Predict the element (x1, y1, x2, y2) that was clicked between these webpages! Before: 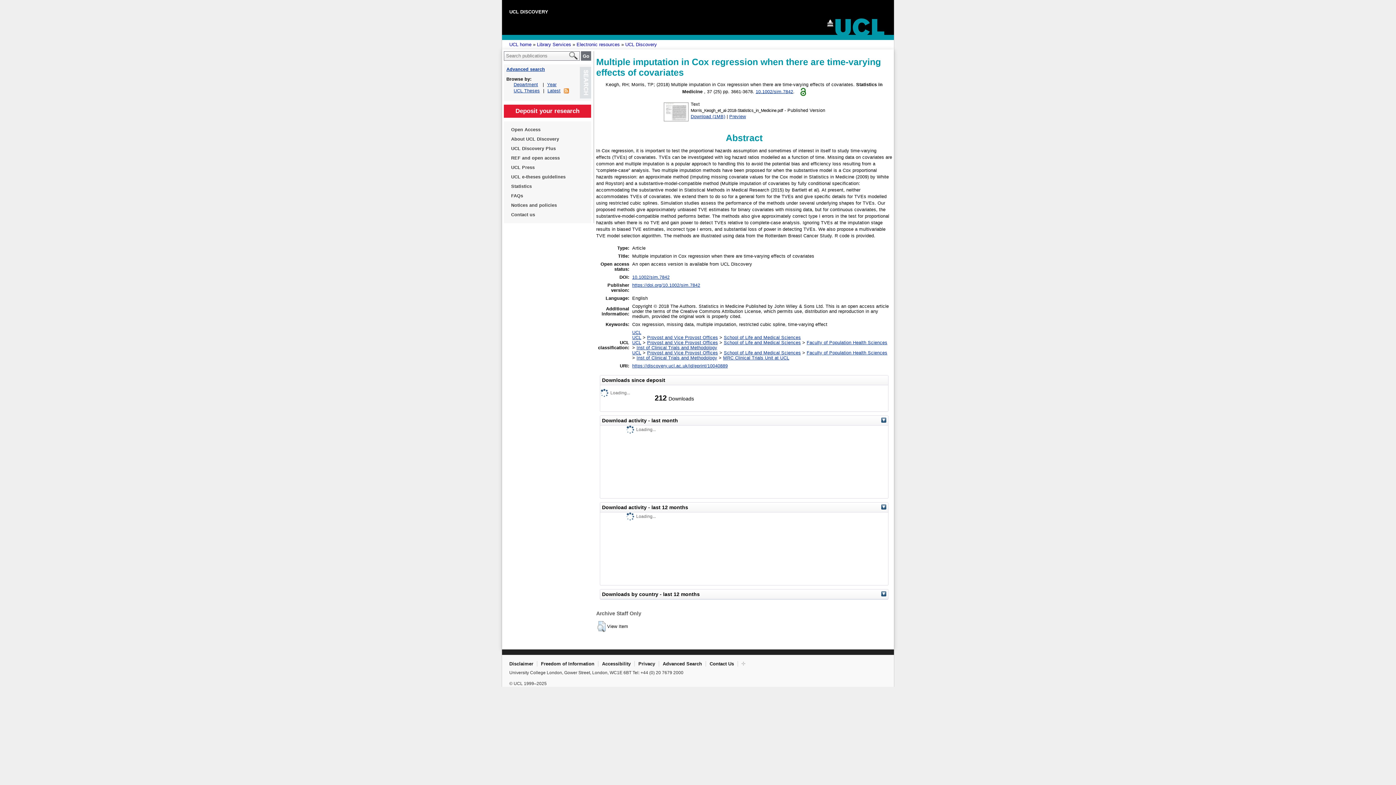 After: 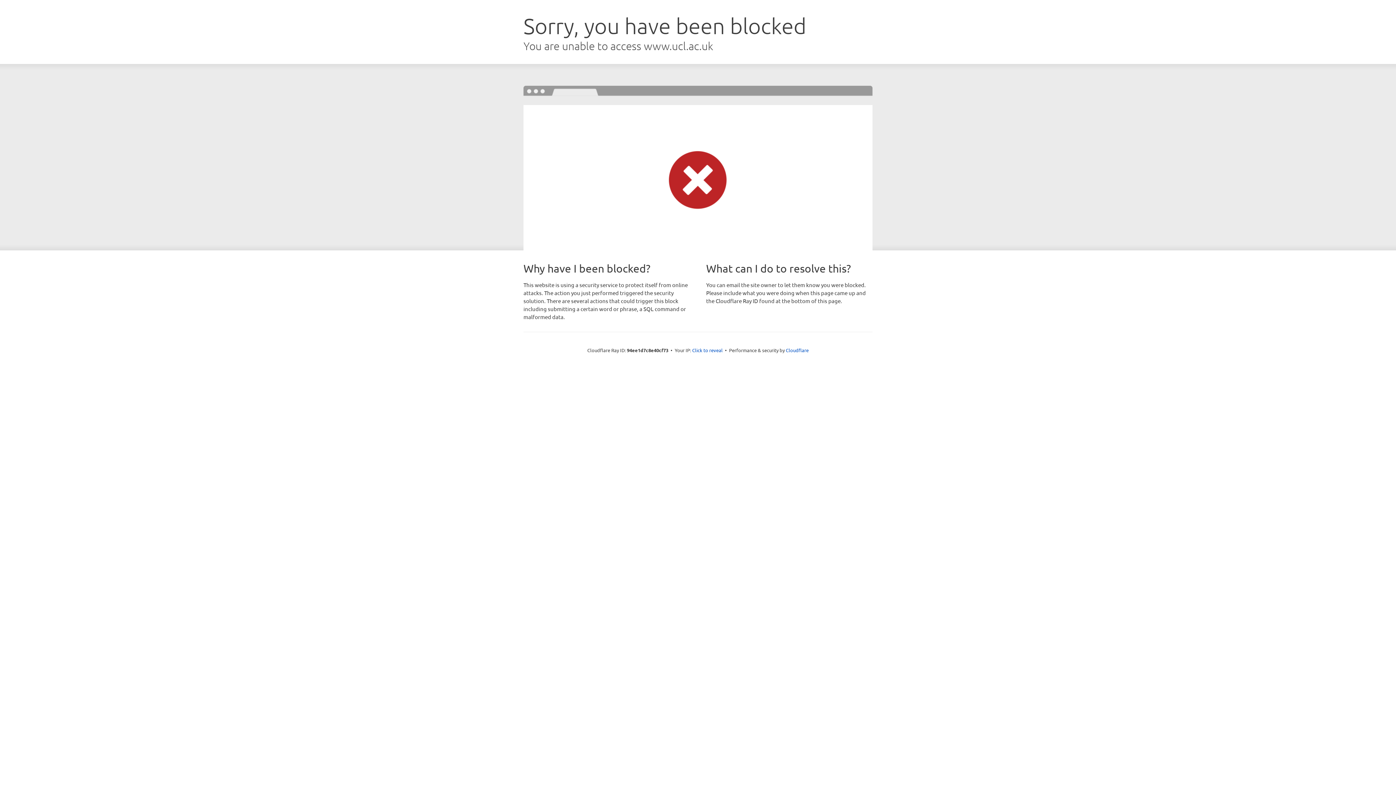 Action: bbox: (511, 172, 584, 181) label: UCL e-theses guidelines